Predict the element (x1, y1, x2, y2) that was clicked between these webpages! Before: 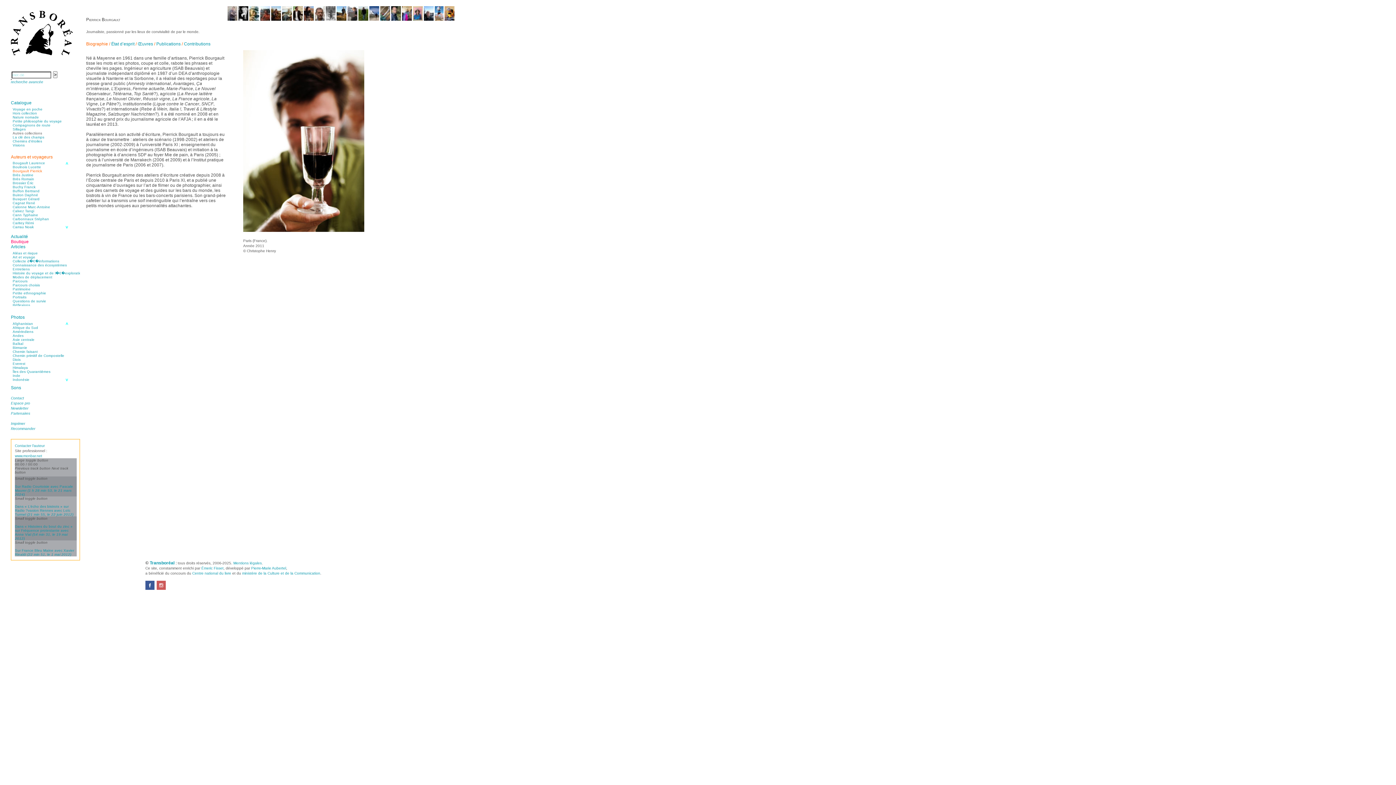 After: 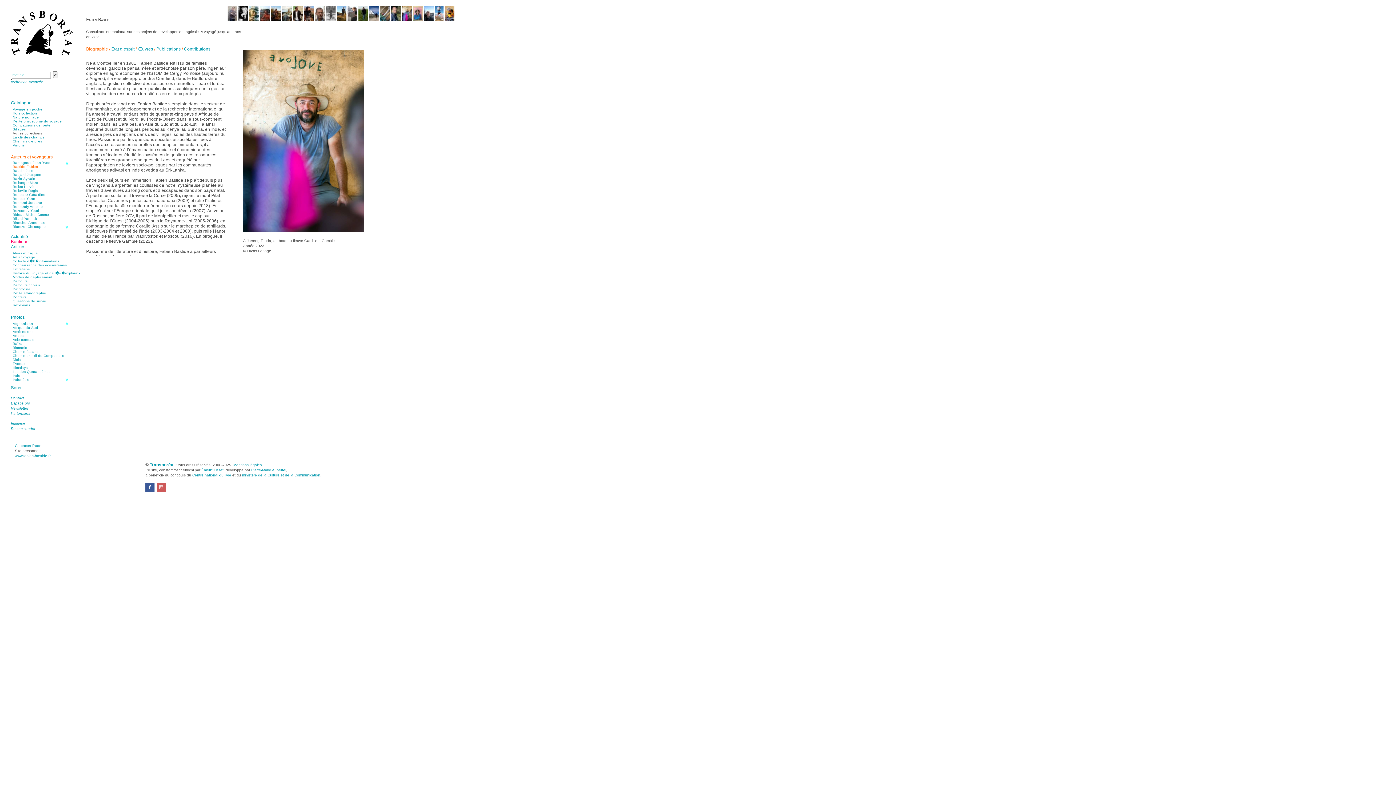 Action: bbox: (402, 16, 412, 21)